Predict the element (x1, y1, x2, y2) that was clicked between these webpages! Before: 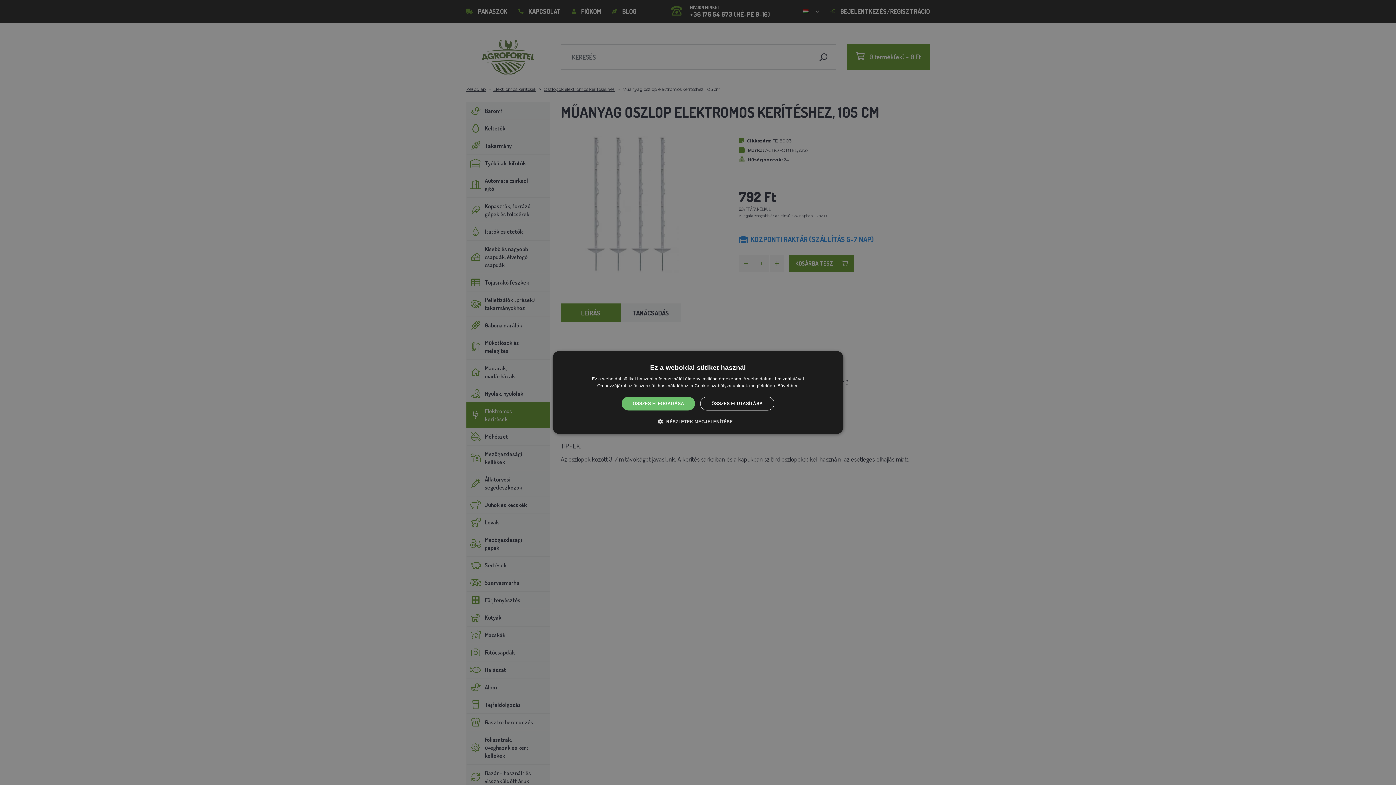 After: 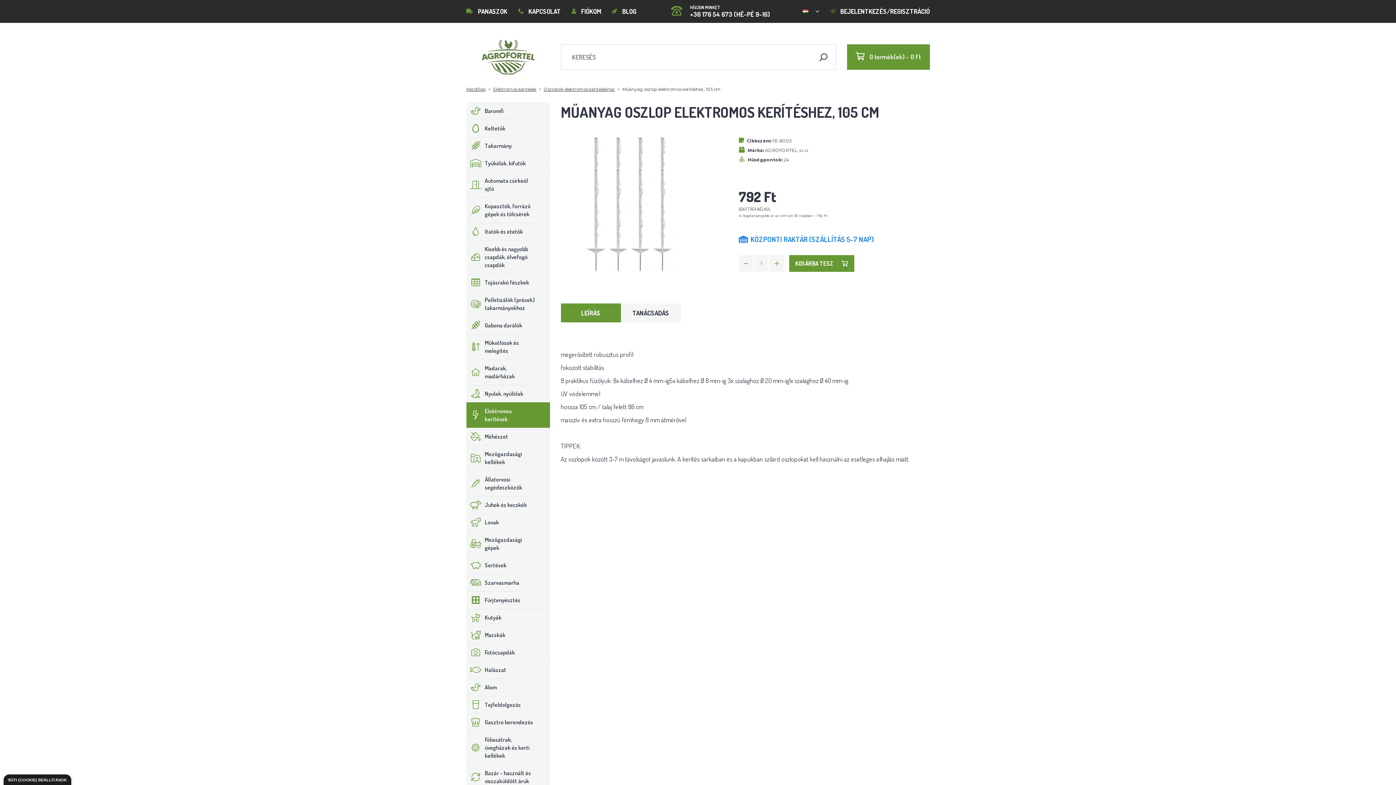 Action: bbox: (621, 396, 695, 410) label: ÖSSZES ELFOGADÁSA